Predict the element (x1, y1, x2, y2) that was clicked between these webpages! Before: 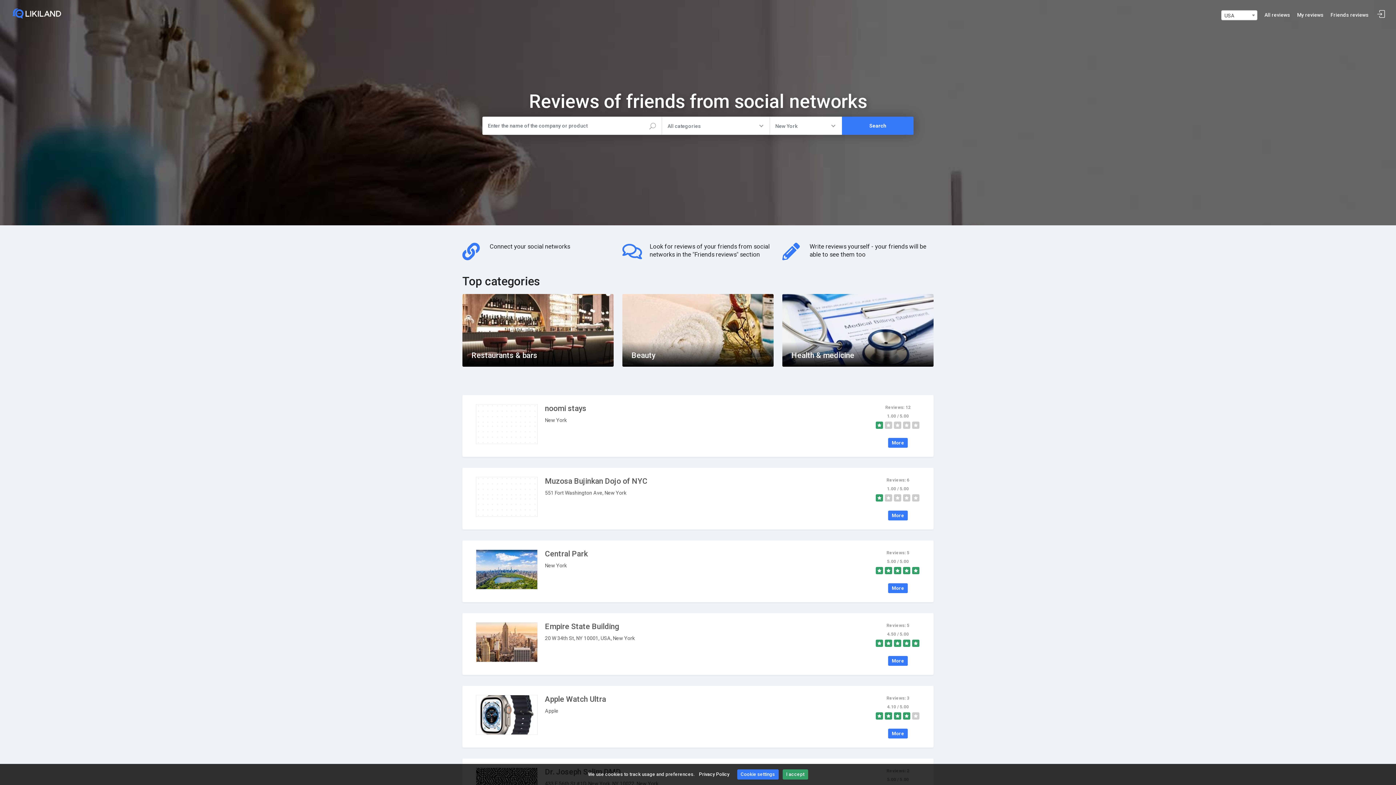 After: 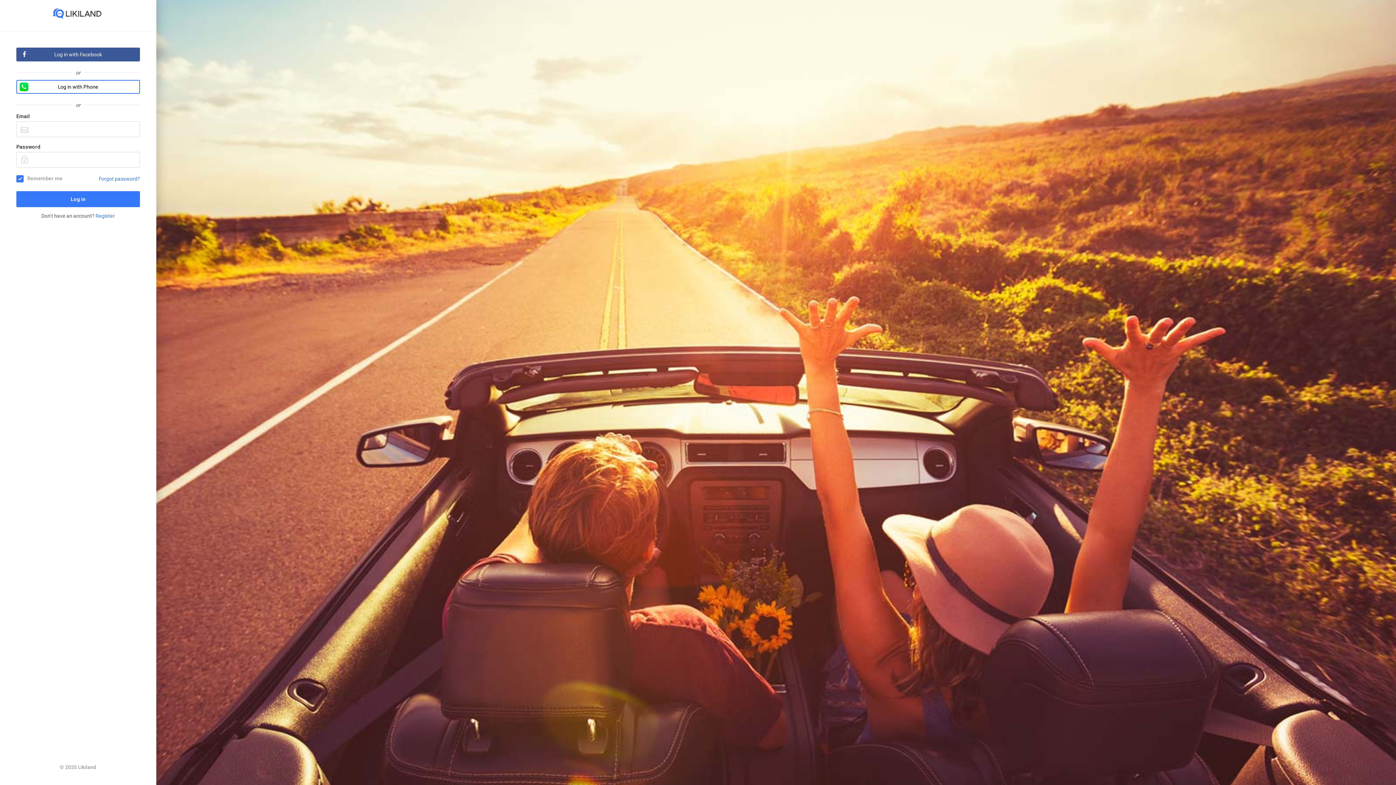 Action: label: My reviews bbox: (1294, 10, 1326, 24)